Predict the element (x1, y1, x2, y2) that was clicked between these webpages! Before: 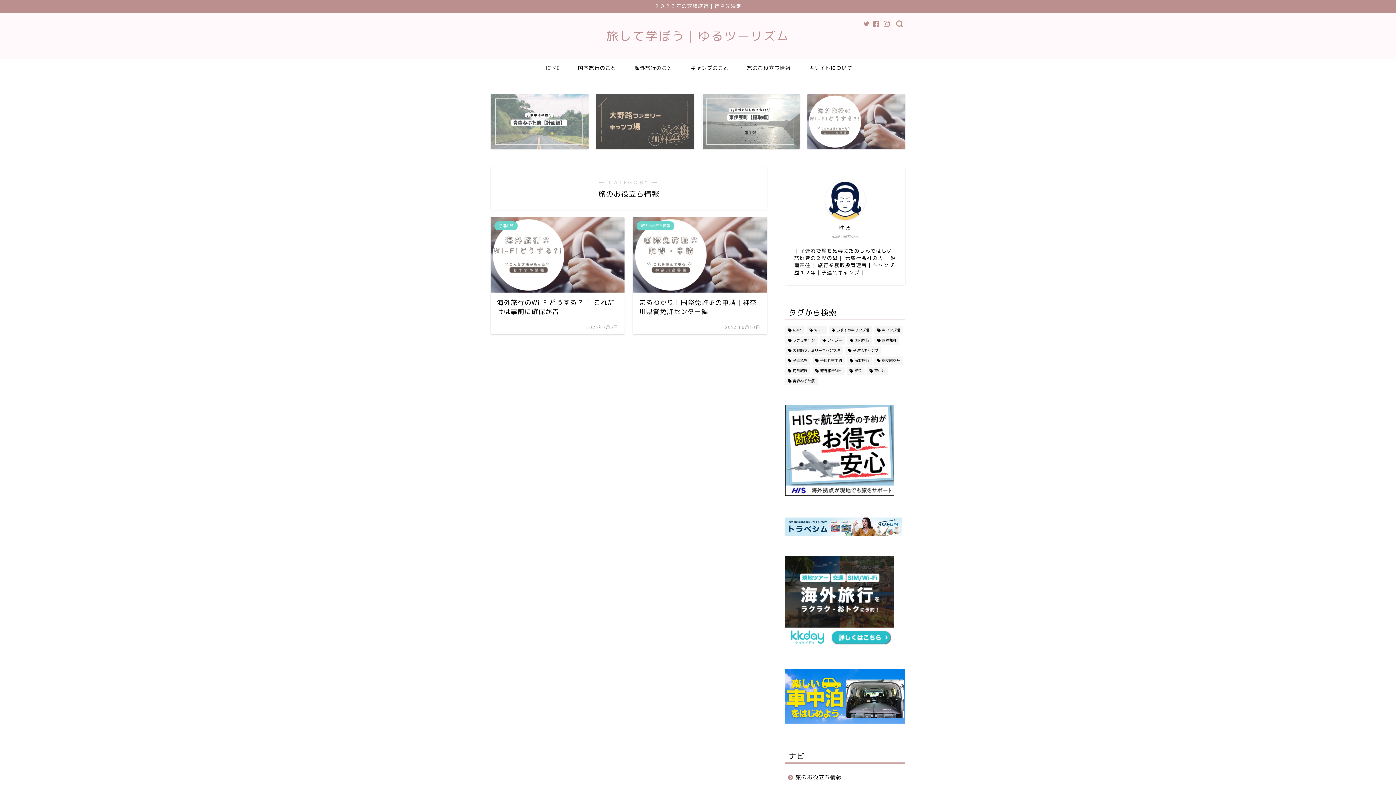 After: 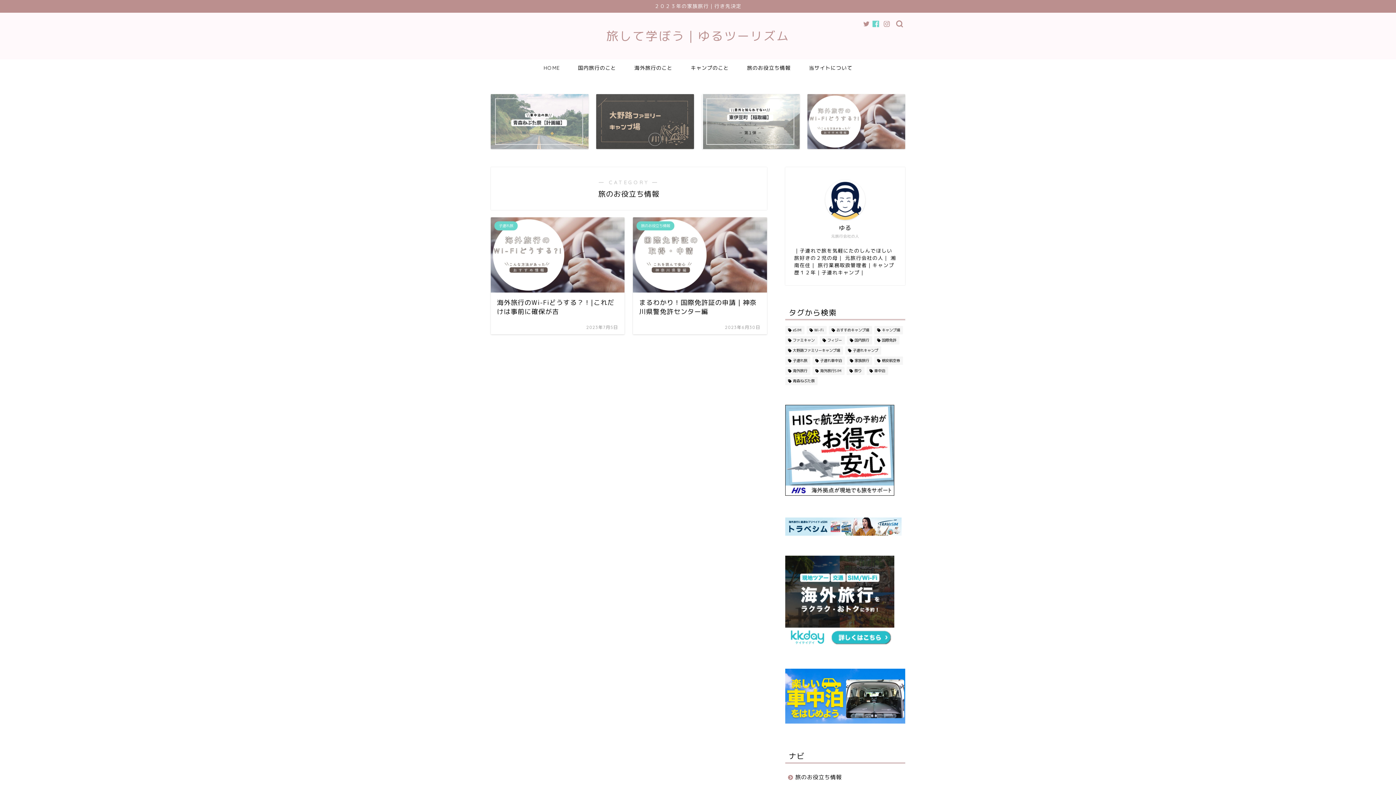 Action: bbox: (873, 21, 879, 26)